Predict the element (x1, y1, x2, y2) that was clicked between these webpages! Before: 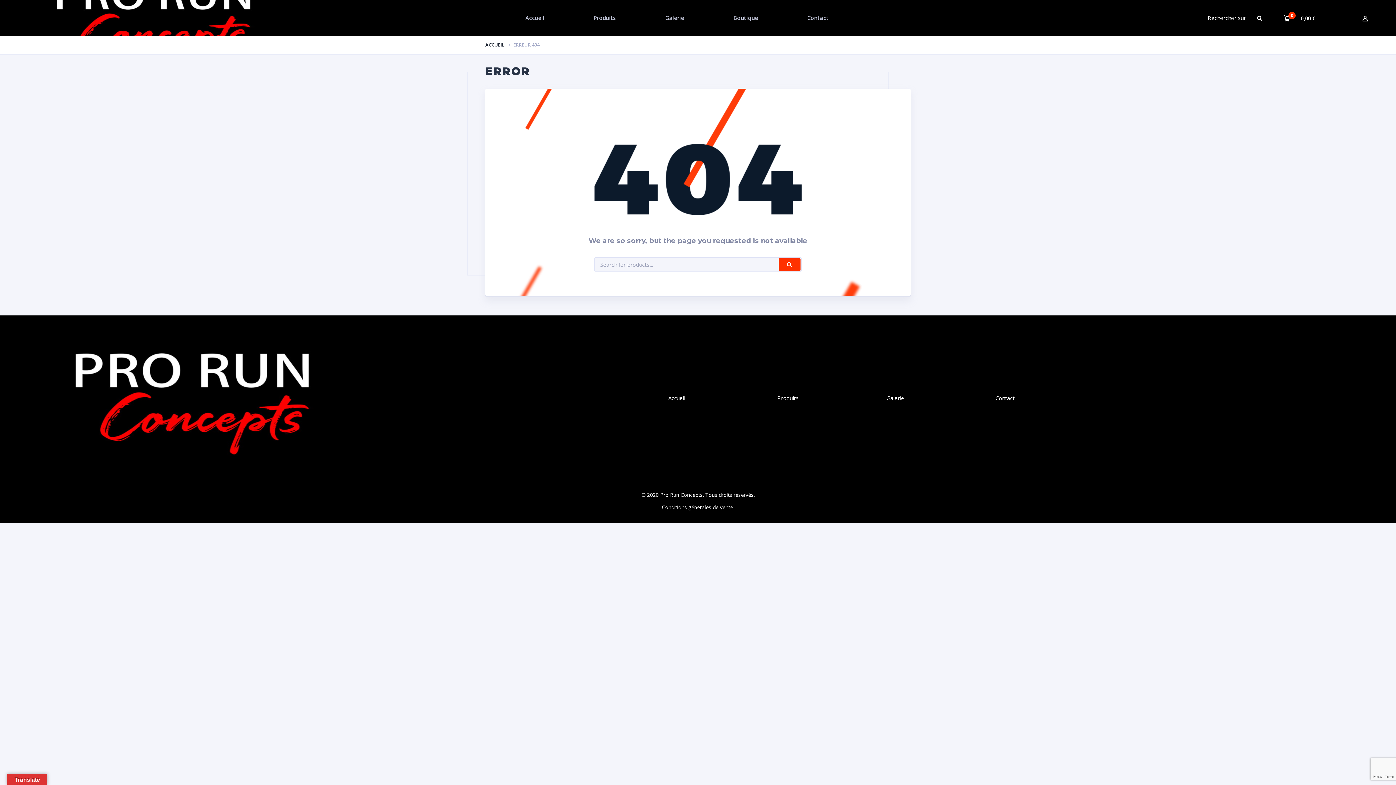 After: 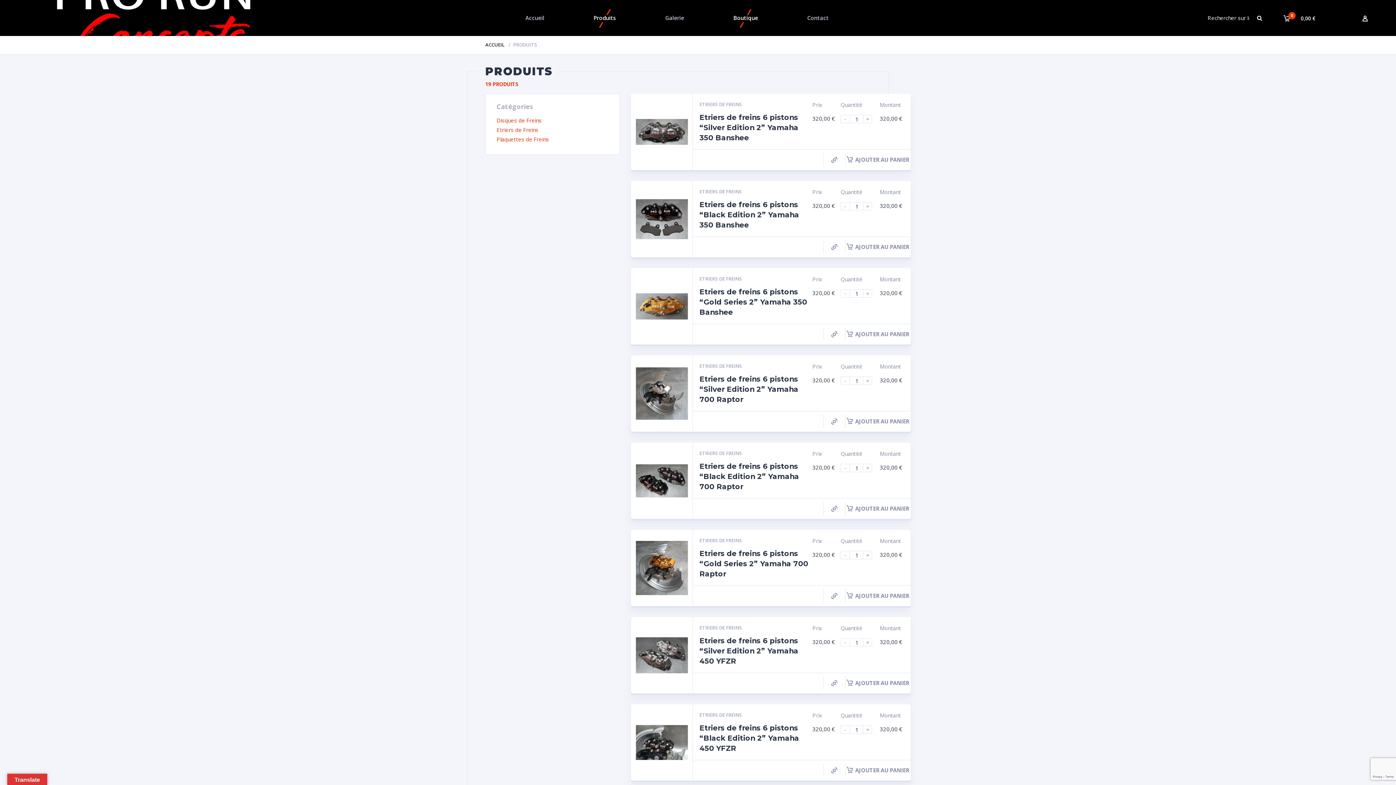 Action: label: Boutique bbox: (733, 14, 758, 21)